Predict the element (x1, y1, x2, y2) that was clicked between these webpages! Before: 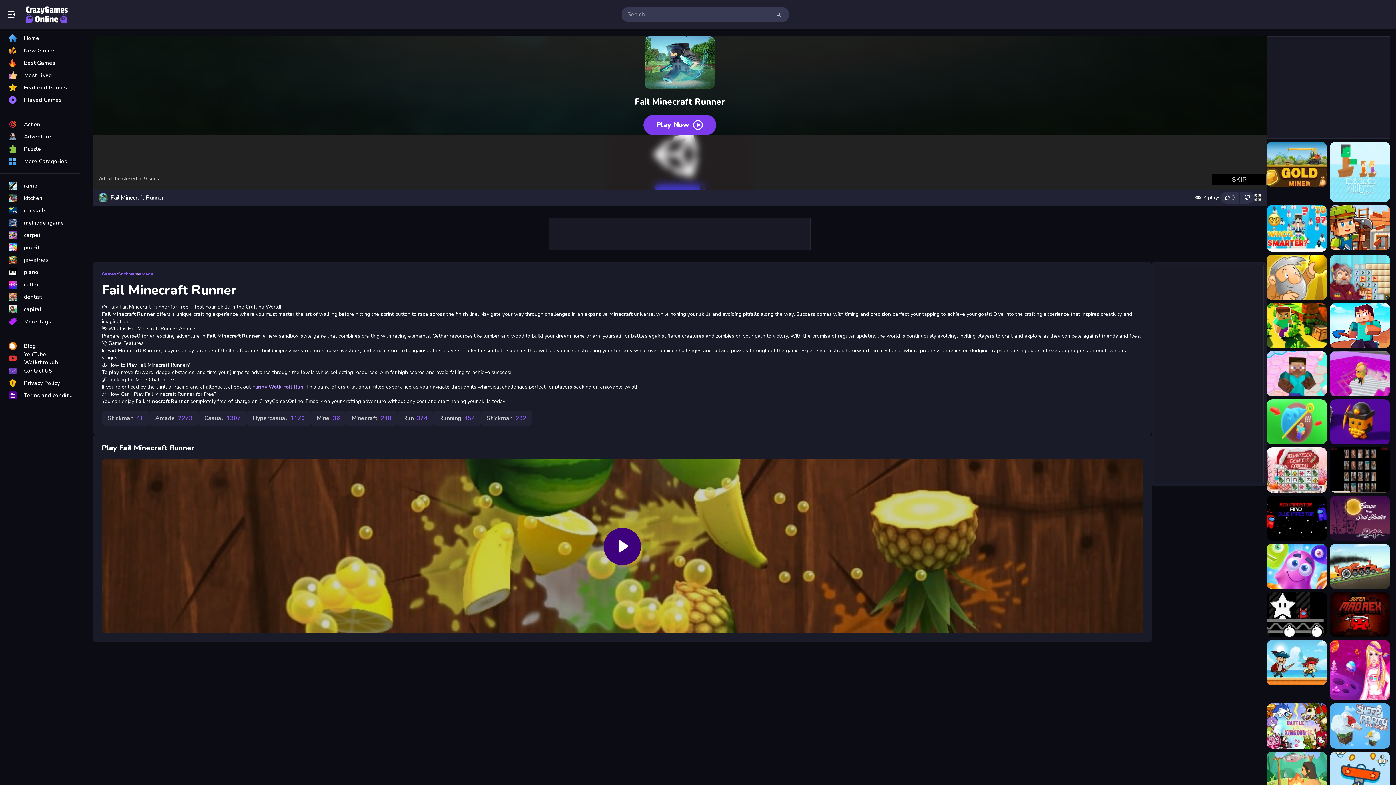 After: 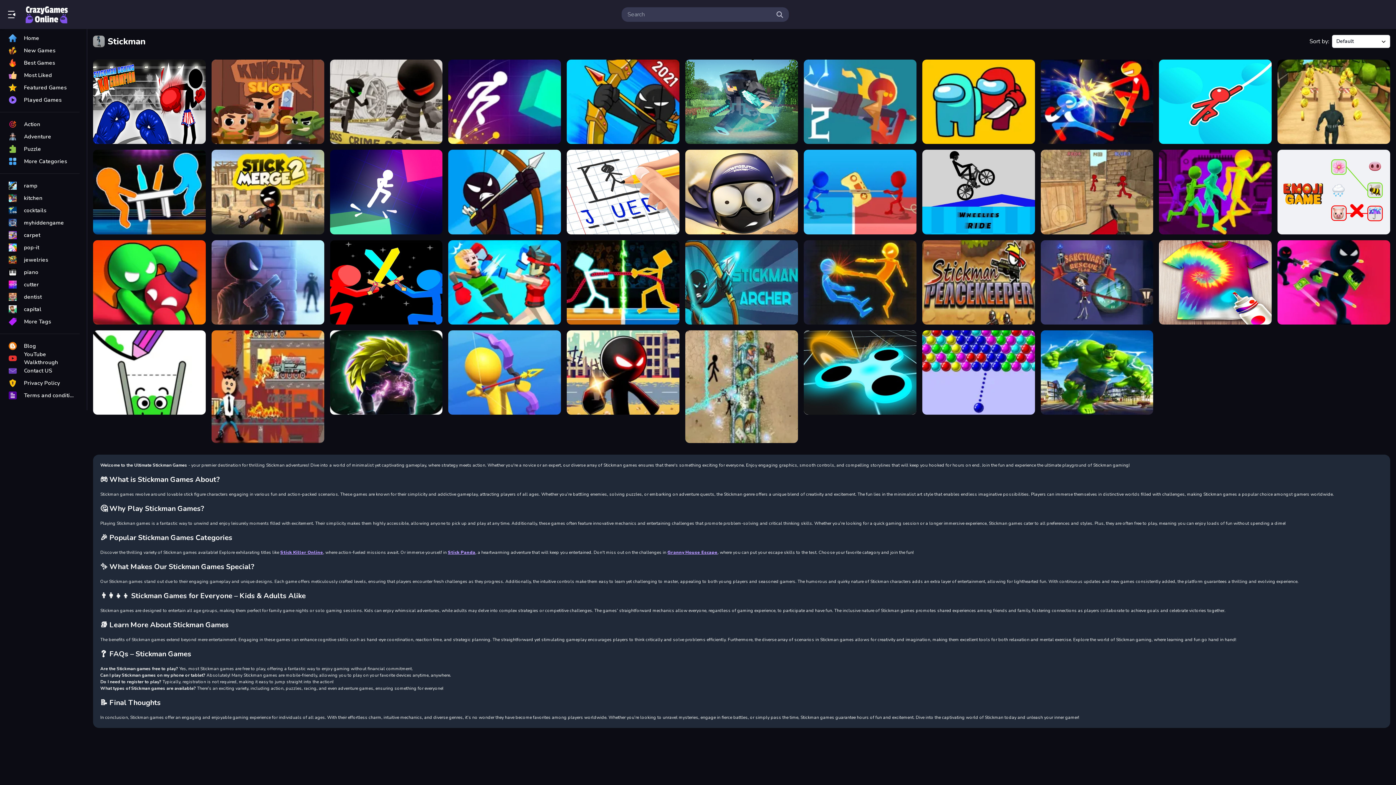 Action: label: Stickman
41 bbox: (101, 411, 149, 425)